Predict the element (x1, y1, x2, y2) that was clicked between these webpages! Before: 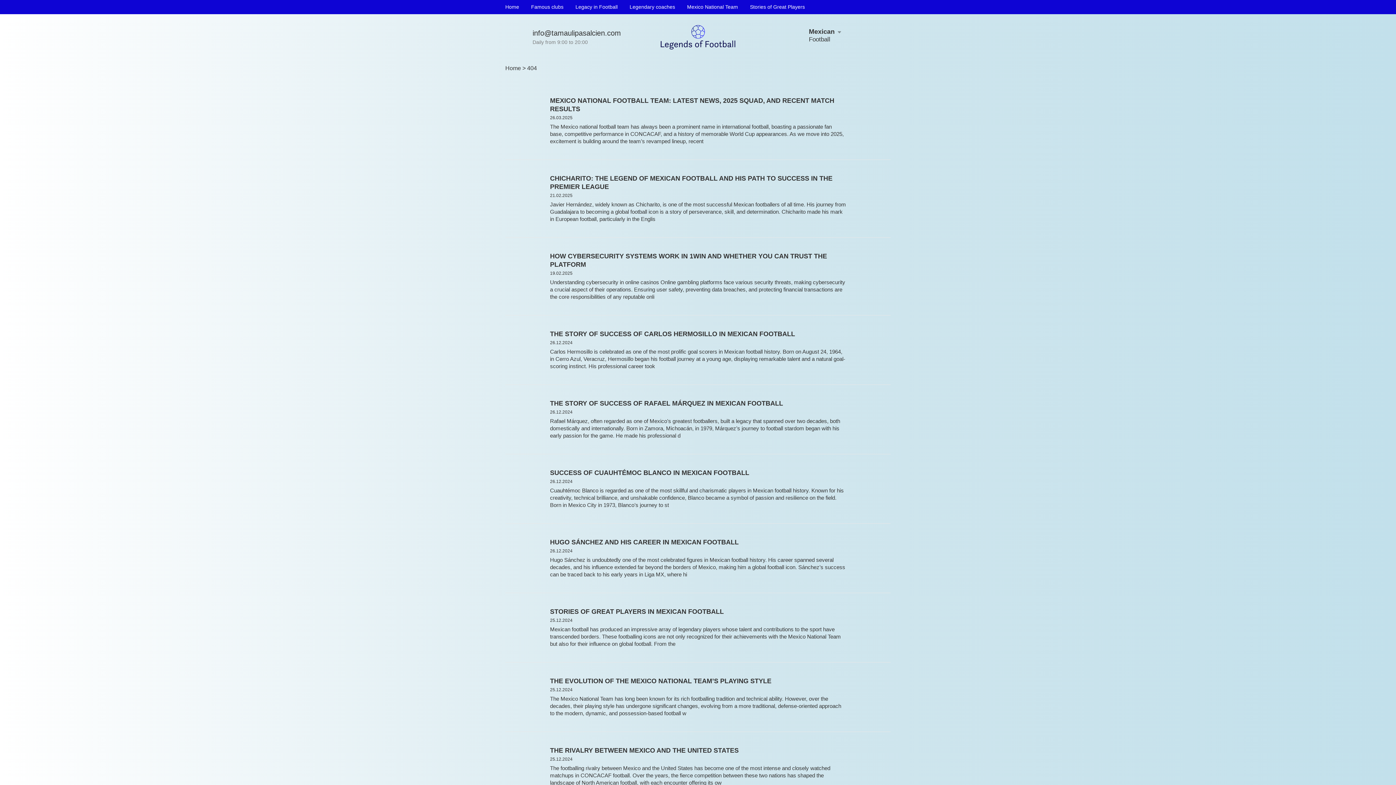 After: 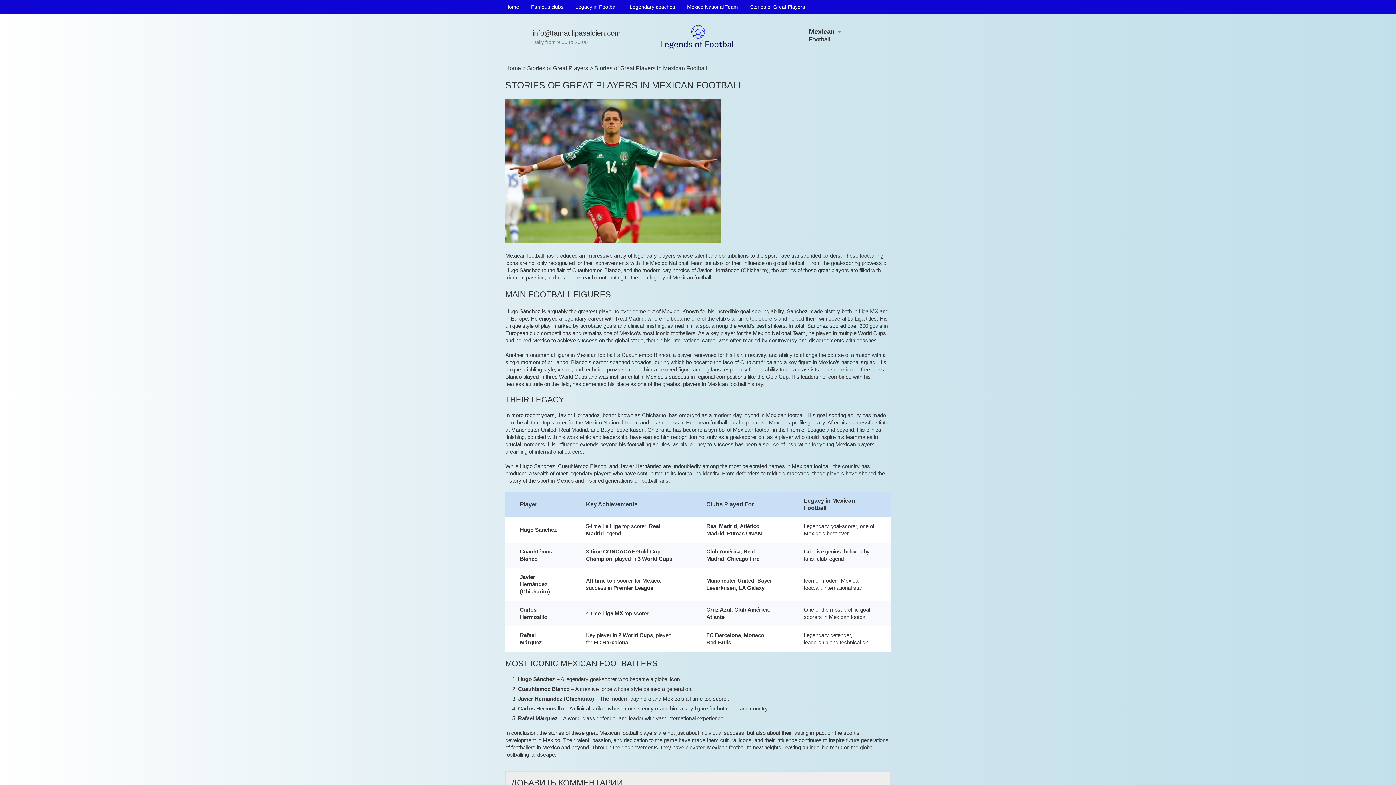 Action: label: STORIES OF GREAT PLAYERS IN MEXICAN FOOTBALL bbox: (550, 608, 724, 615)